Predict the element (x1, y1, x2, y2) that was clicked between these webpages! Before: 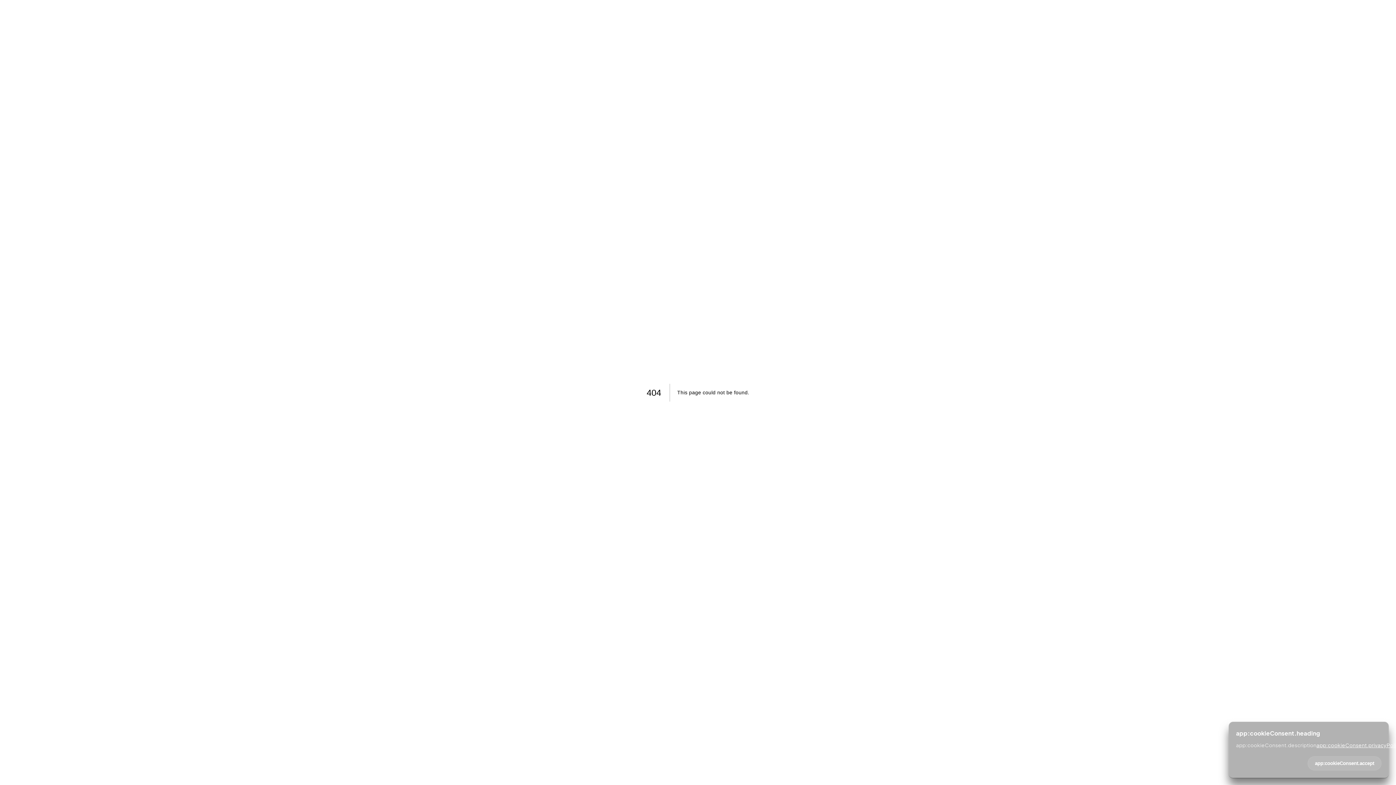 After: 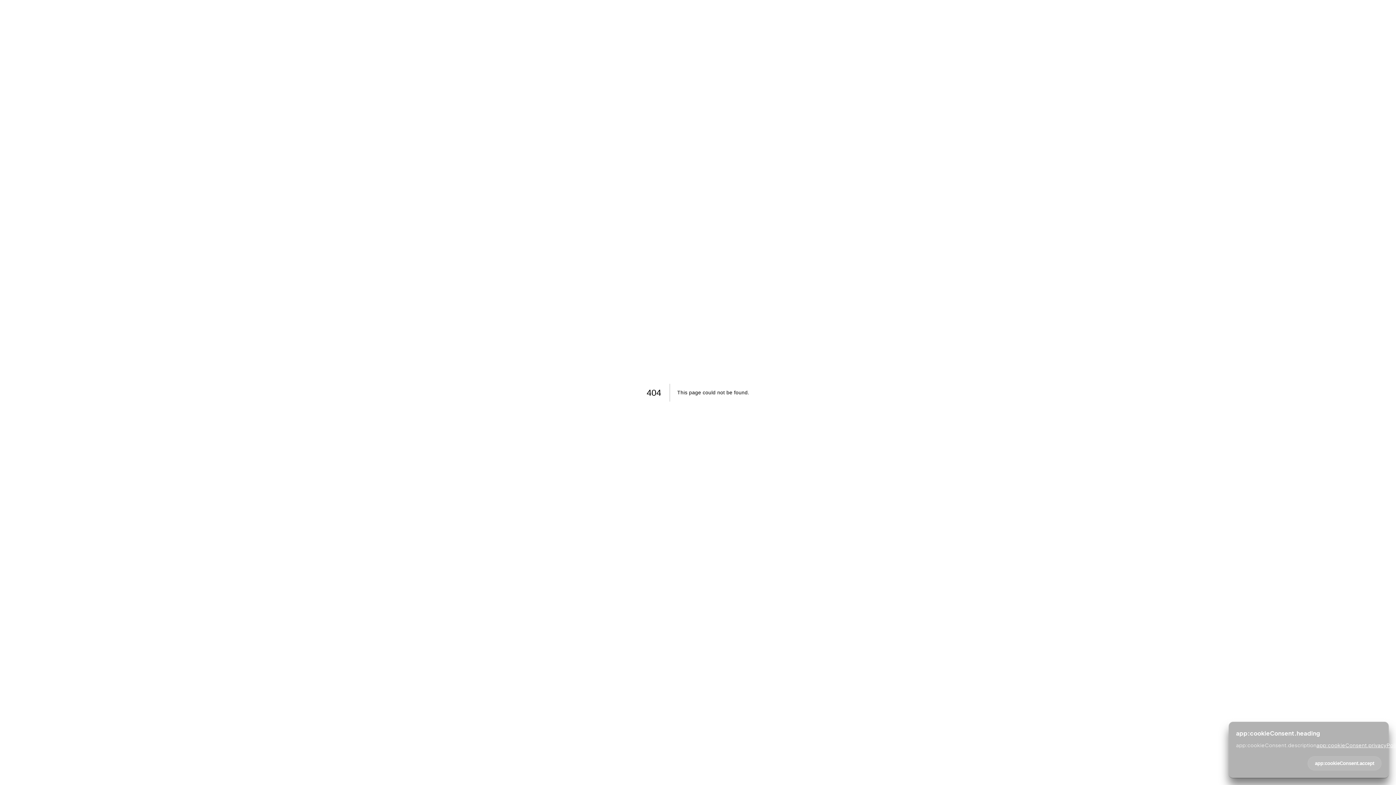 Action: bbox: (1316, 742, 1401, 748) label: app:cookieConsent.privacyPolicy